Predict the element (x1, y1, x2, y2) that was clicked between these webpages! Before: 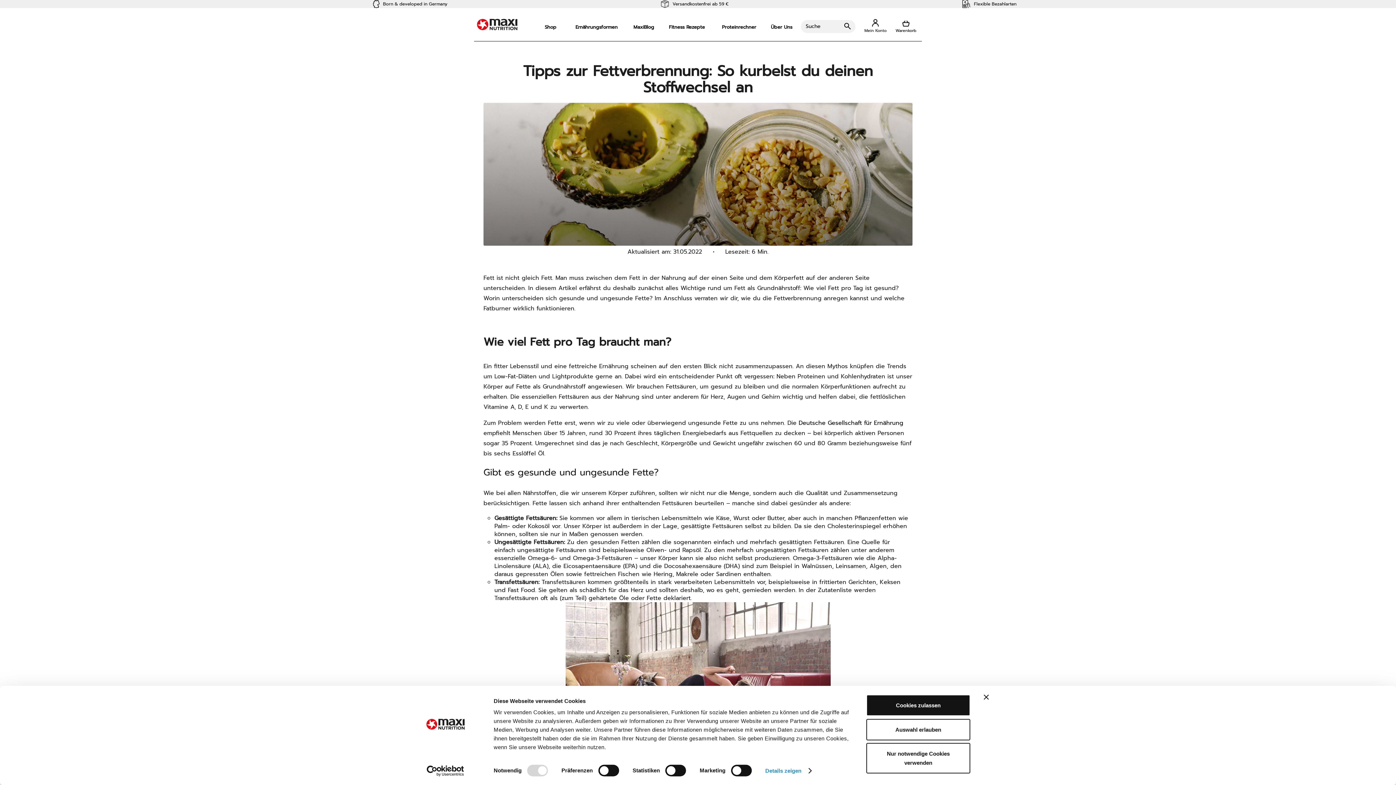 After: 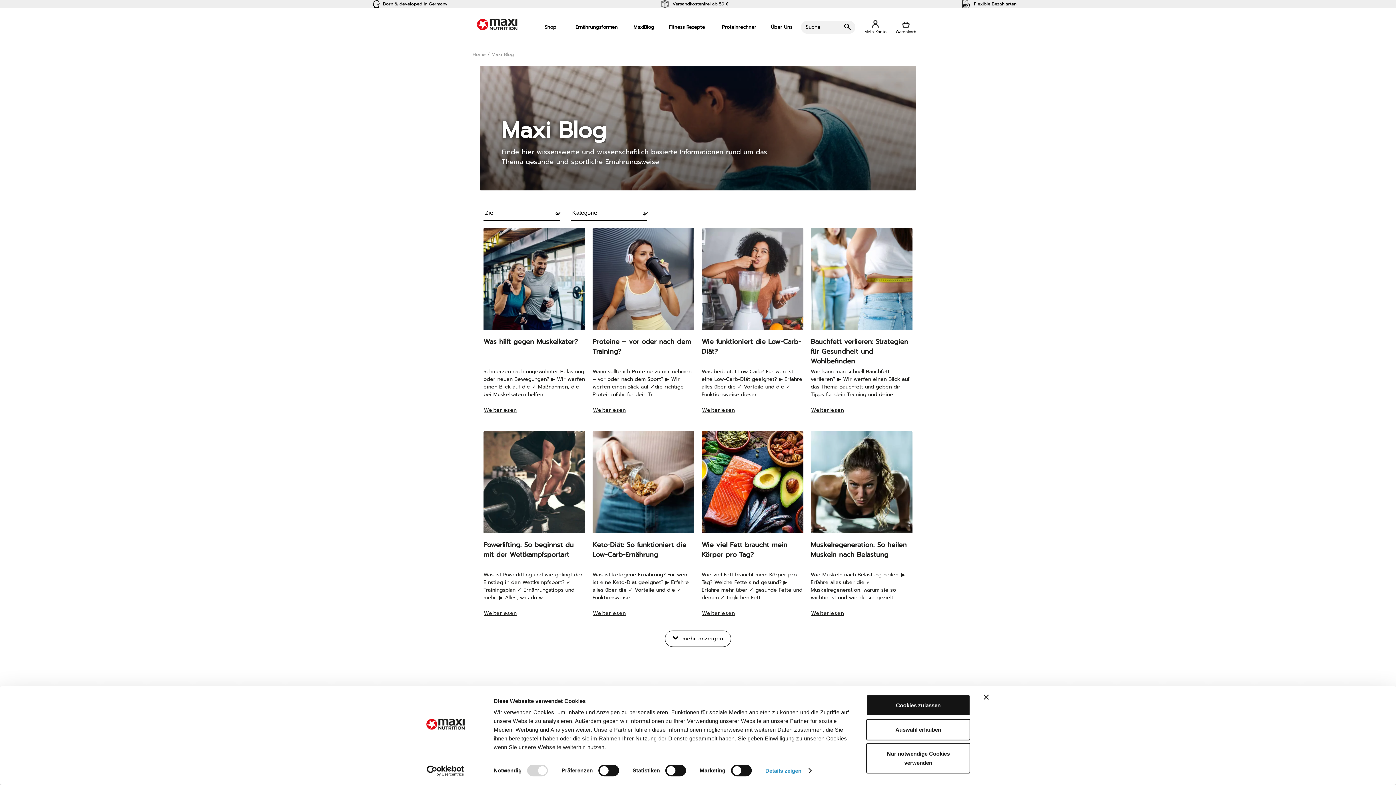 Action: bbox: (627, 18, 660, 35) label: MaxiBlog